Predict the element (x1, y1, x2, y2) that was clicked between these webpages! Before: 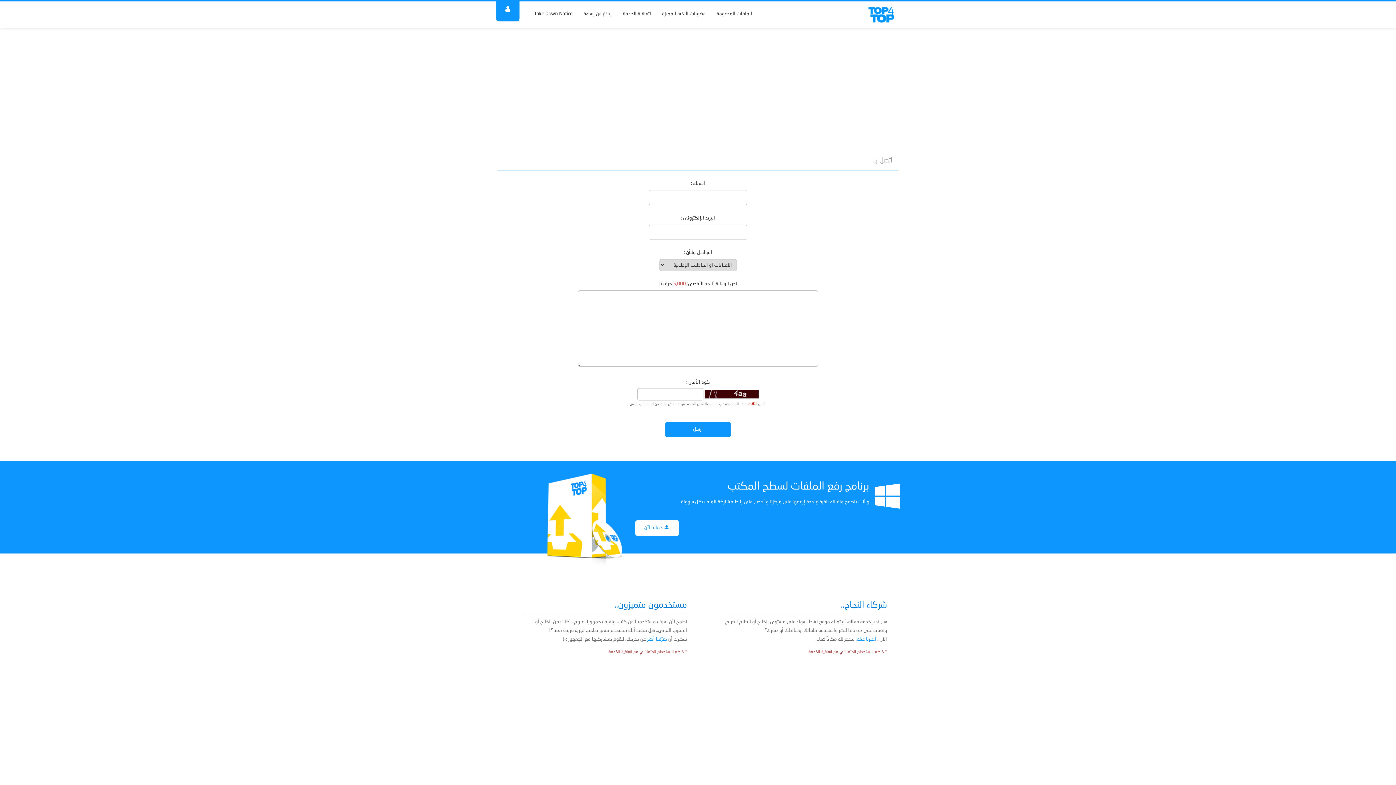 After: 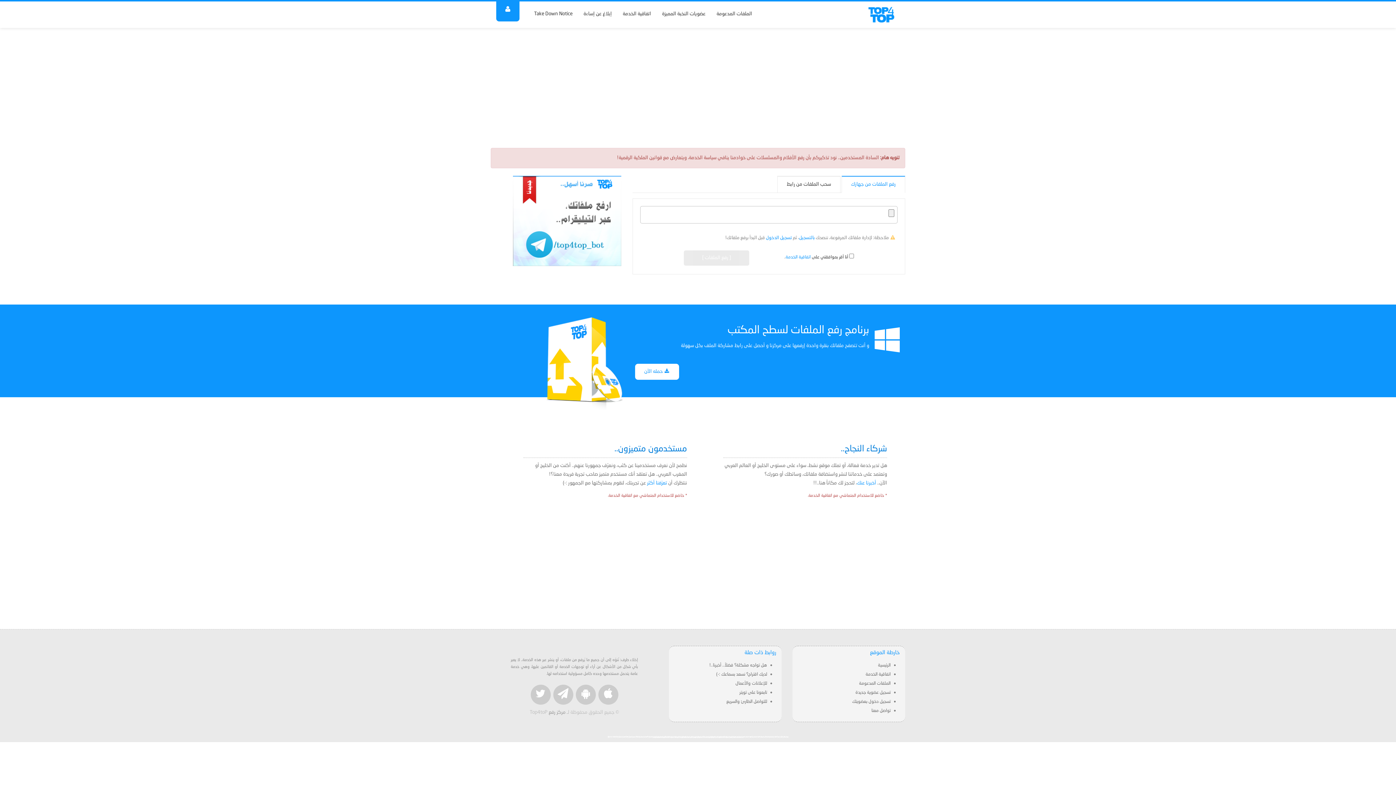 Action: bbox: (863, 12, 900, 17)